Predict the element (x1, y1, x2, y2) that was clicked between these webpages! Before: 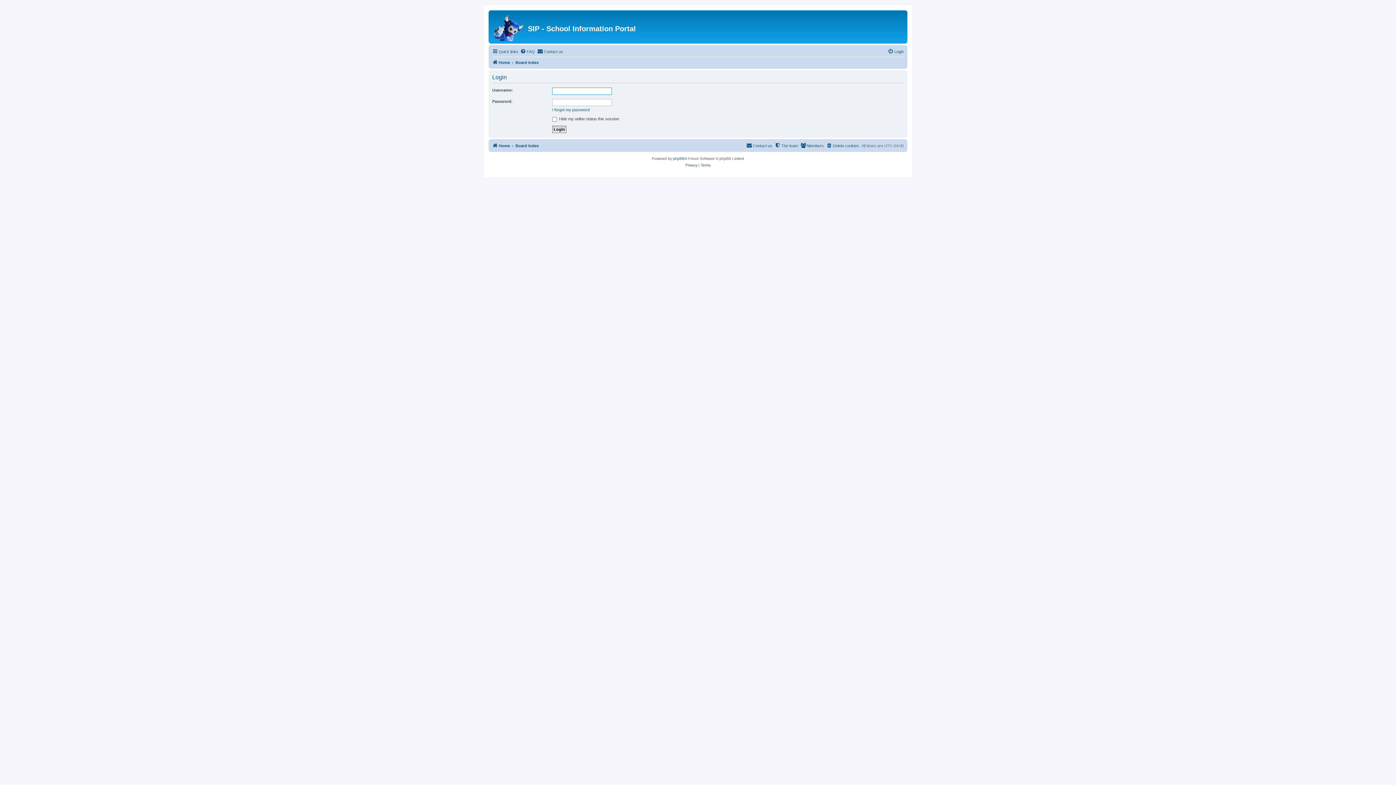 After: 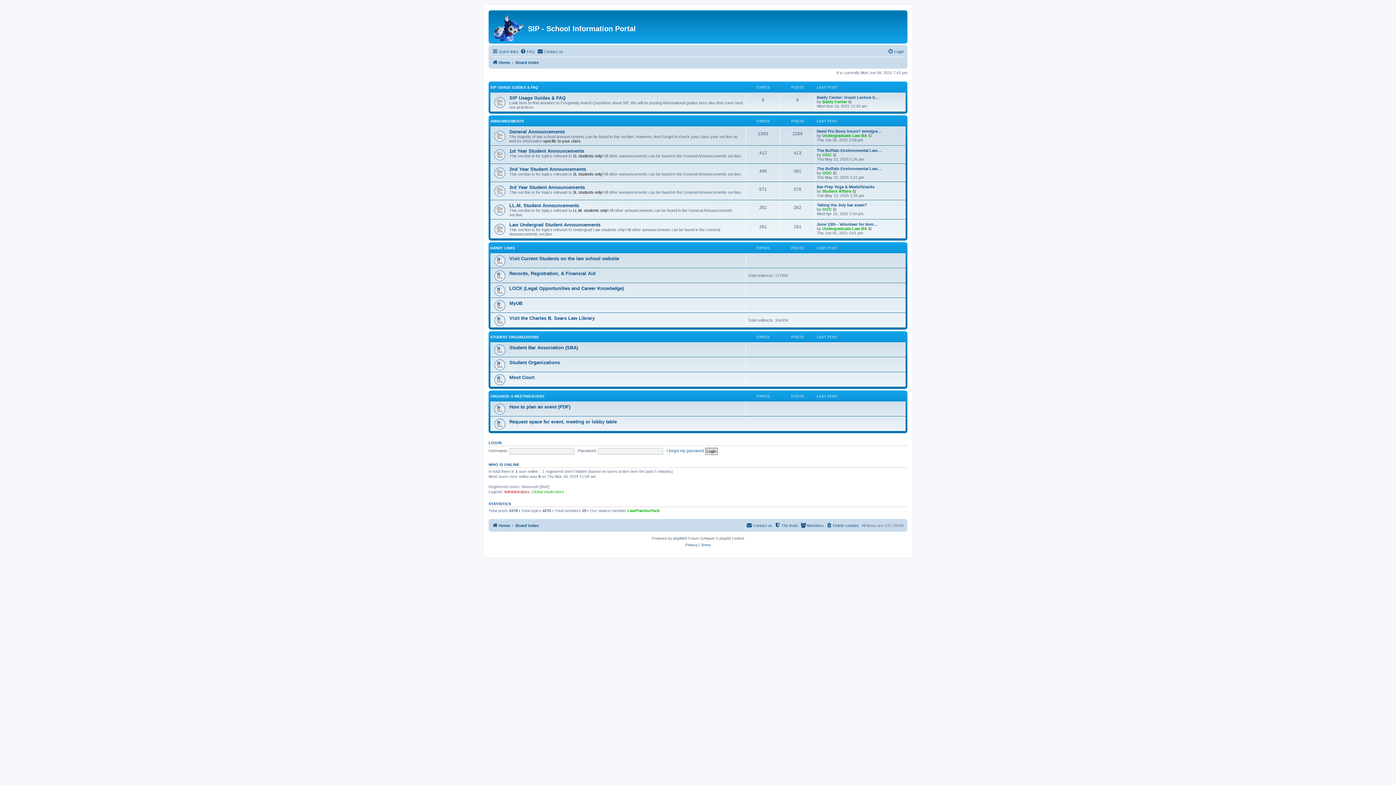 Action: label: Home bbox: (492, 141, 510, 150)